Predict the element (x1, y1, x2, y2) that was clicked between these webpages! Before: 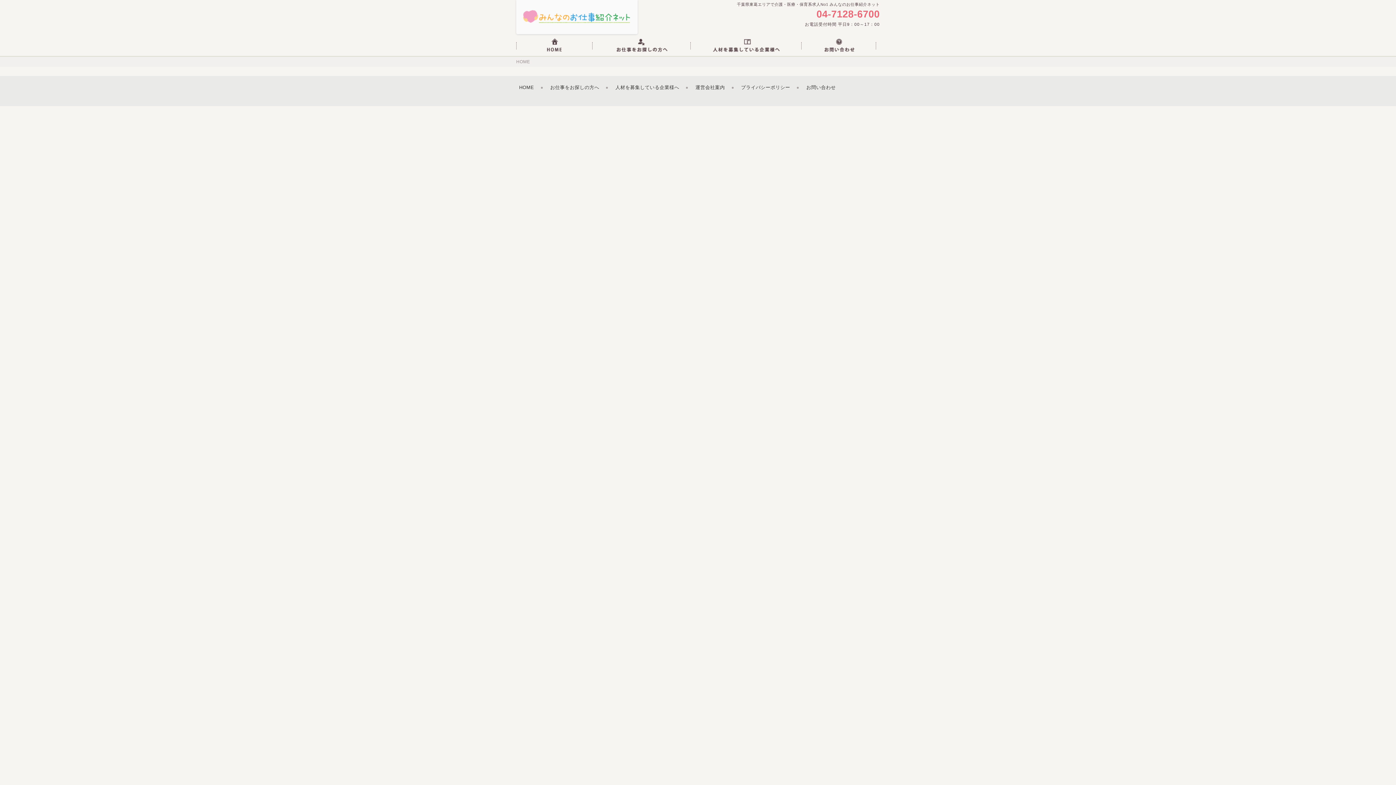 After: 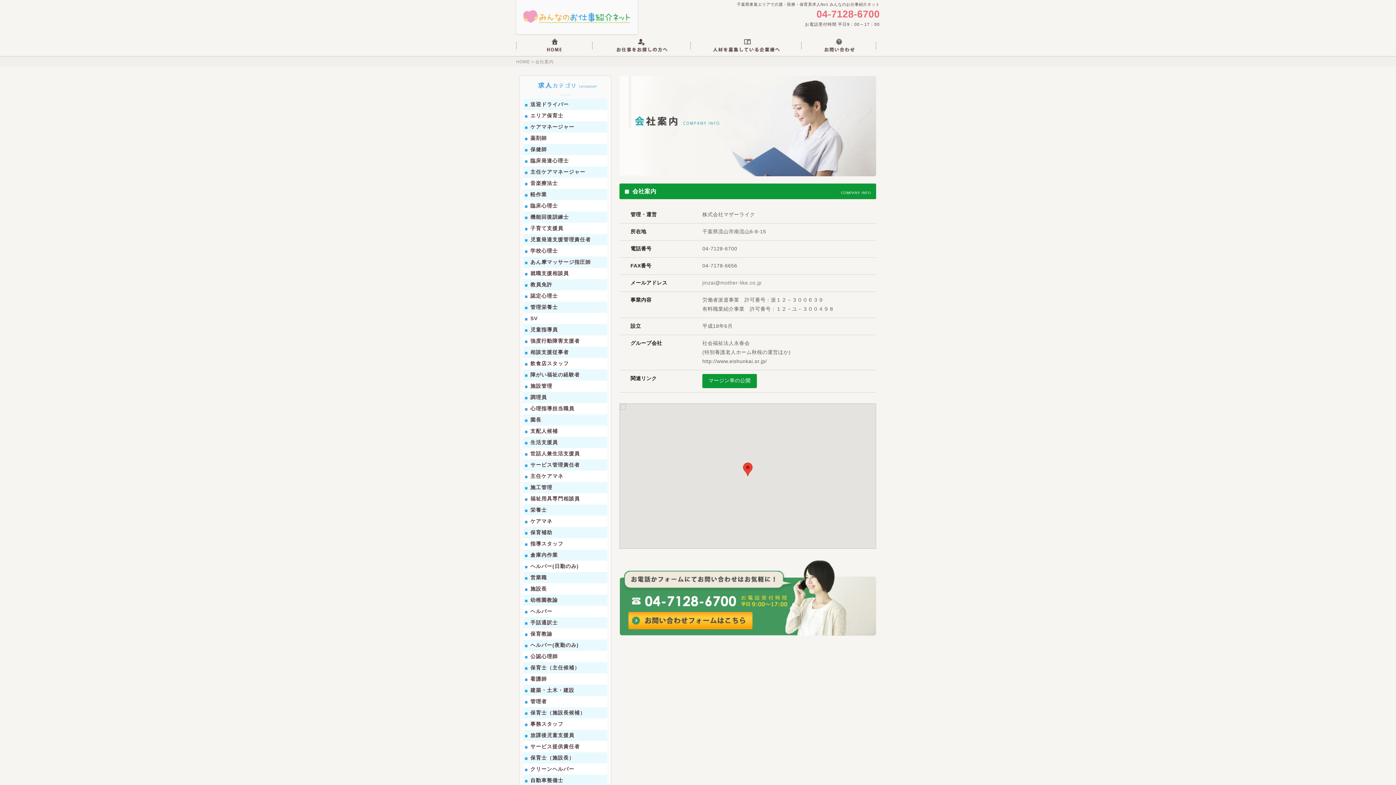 Action: label: 運営会社案内 bbox: (695, 84, 725, 90)